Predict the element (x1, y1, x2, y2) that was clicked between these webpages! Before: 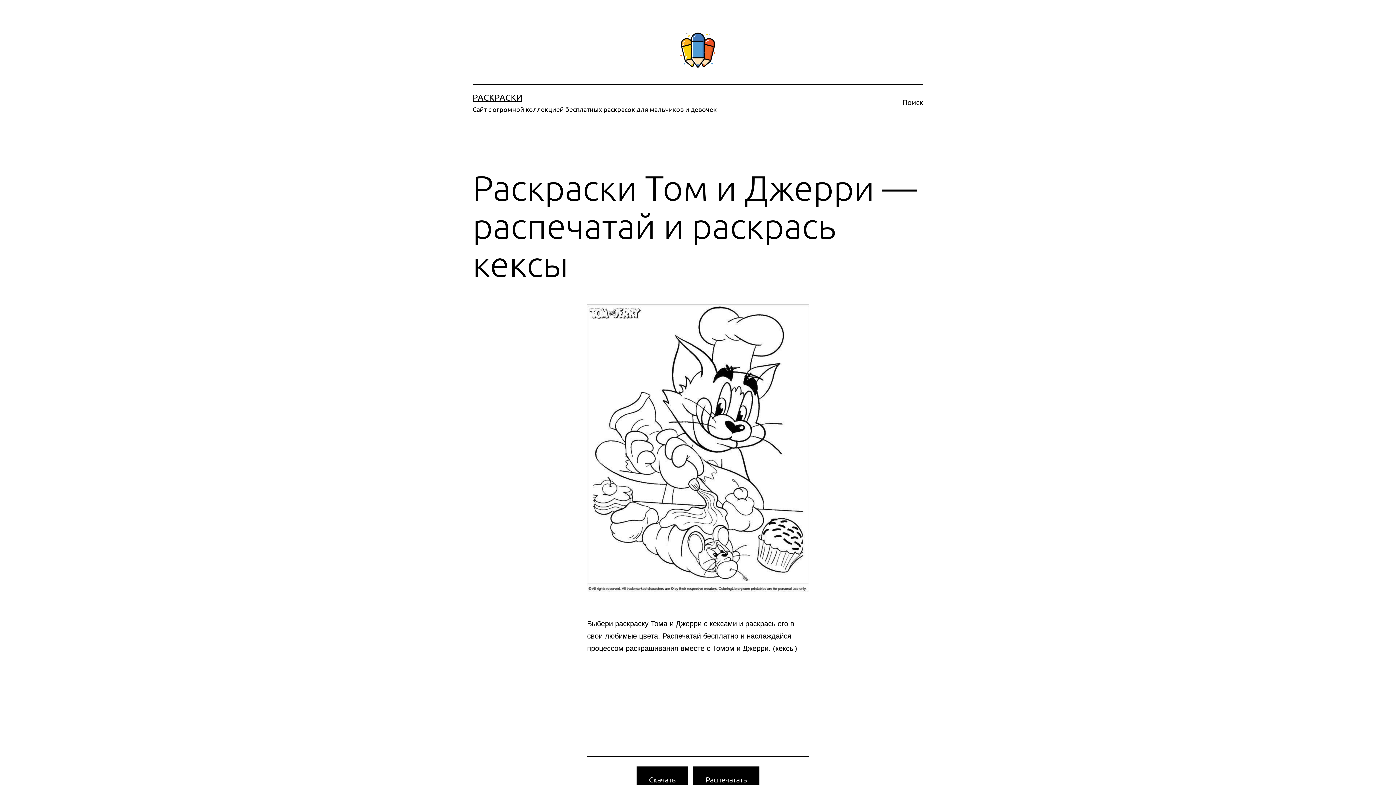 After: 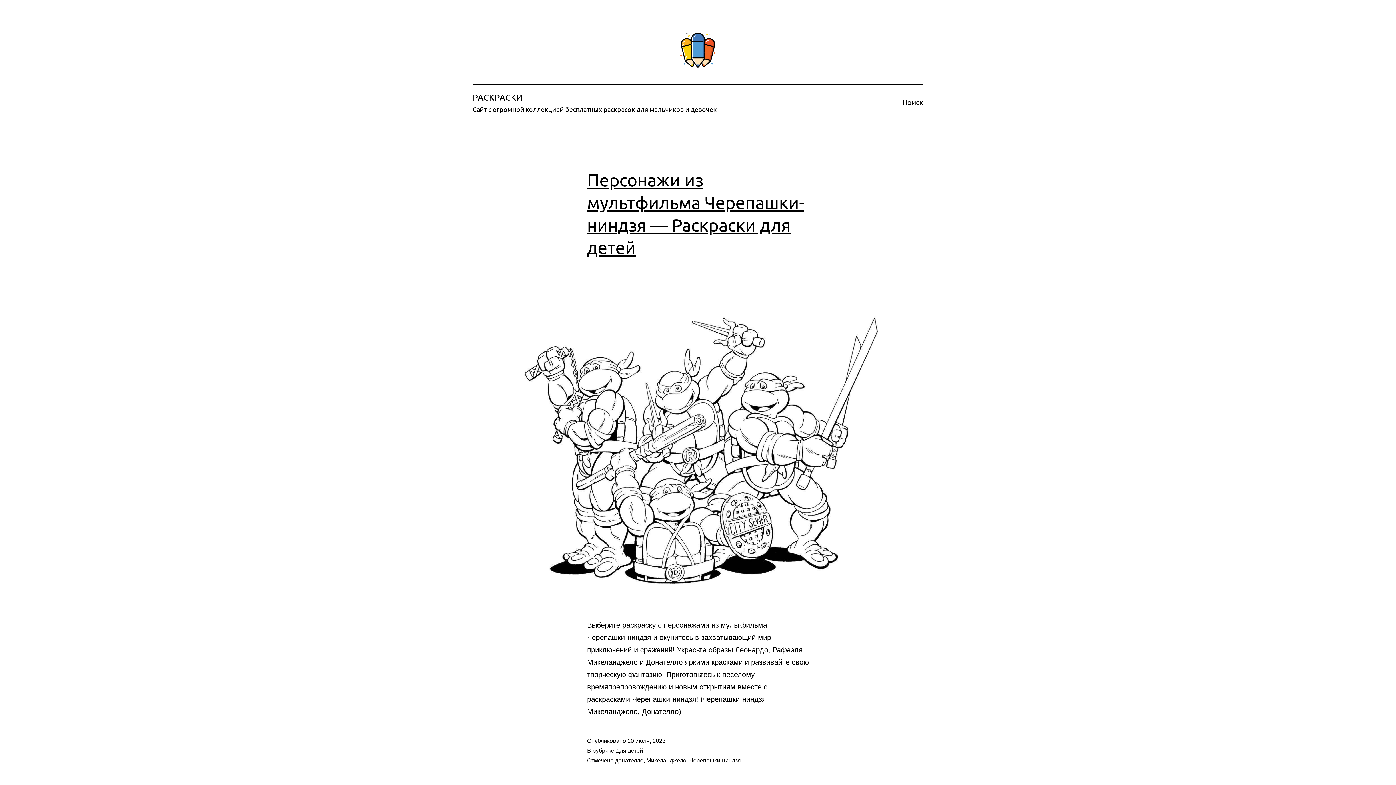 Action: label: РАСКРАСКИ bbox: (472, 92, 522, 102)